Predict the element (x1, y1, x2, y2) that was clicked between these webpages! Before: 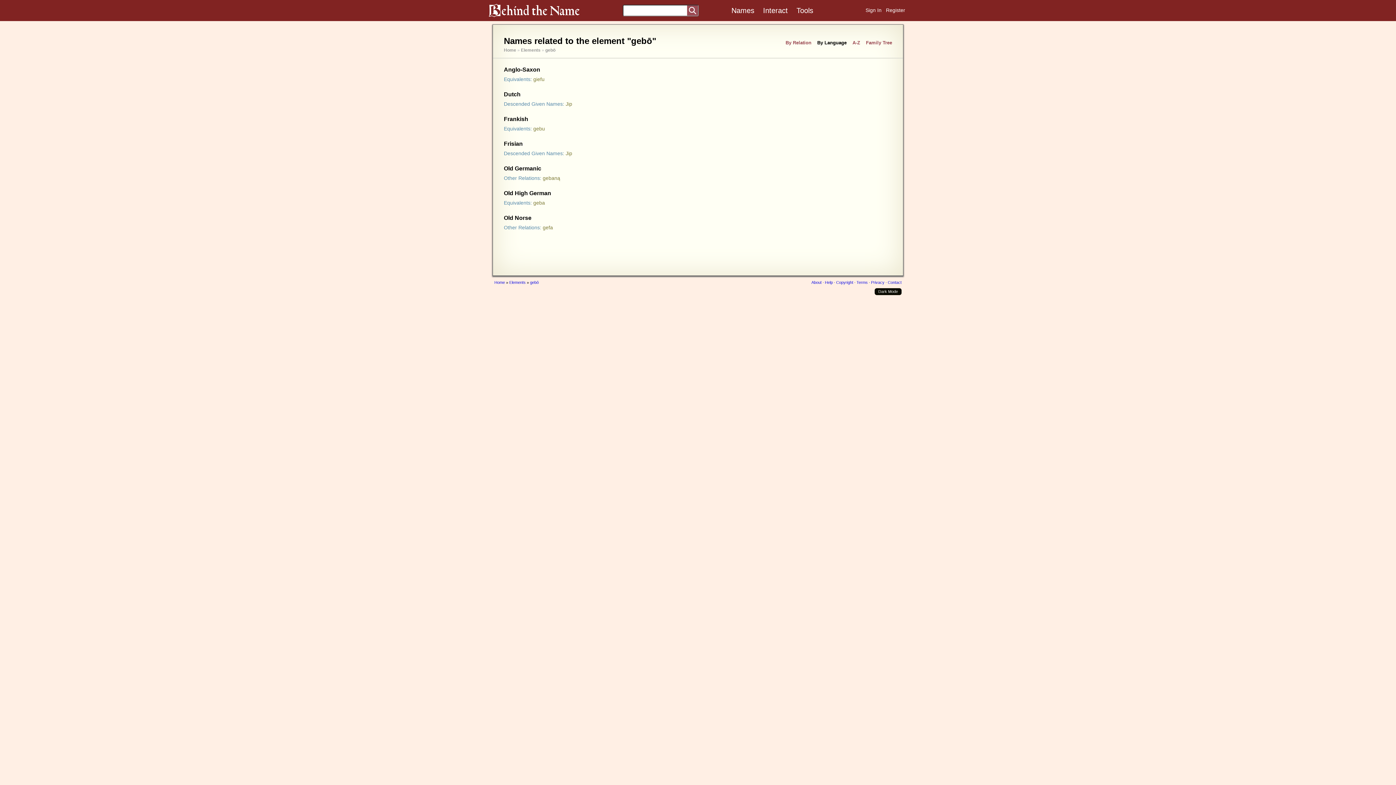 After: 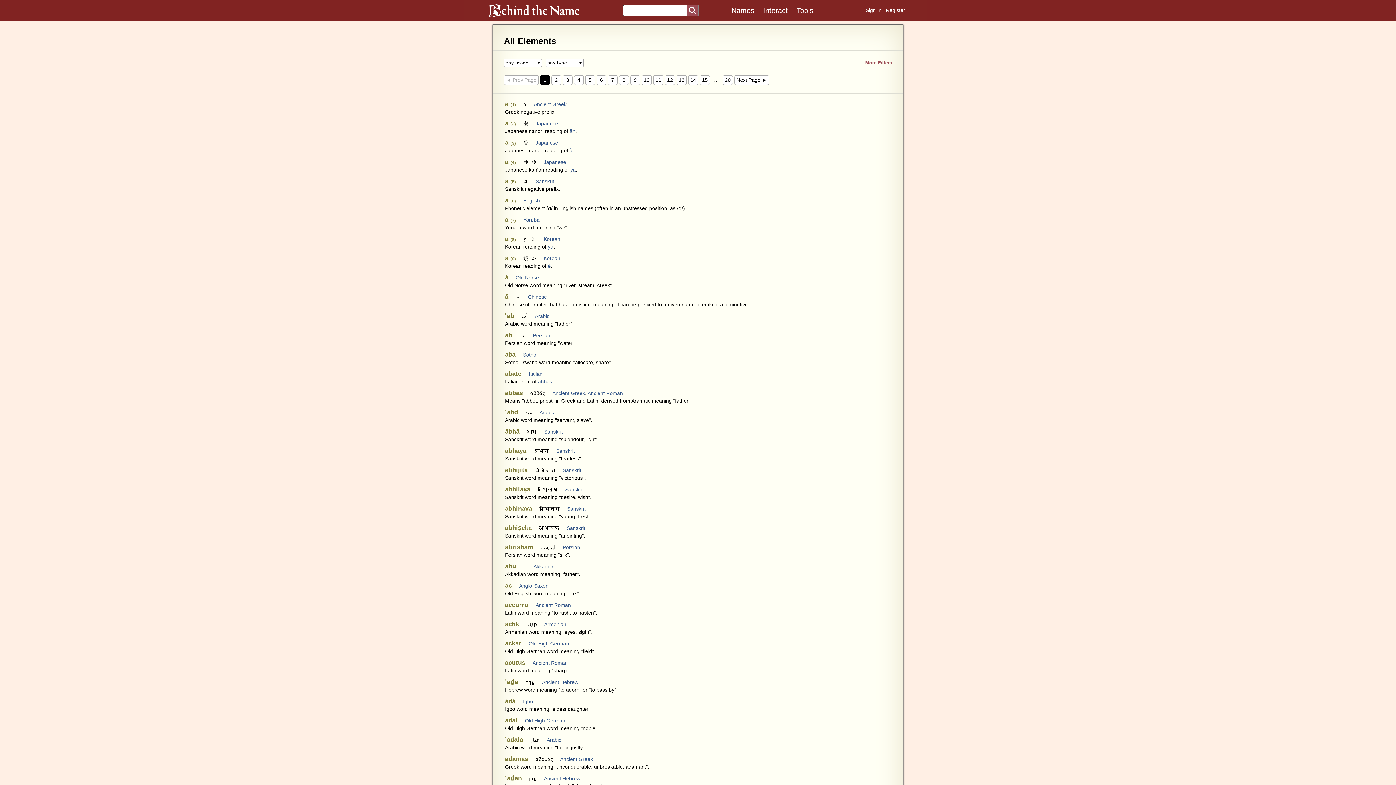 Action: bbox: (509, 280, 525, 284) label: Elements